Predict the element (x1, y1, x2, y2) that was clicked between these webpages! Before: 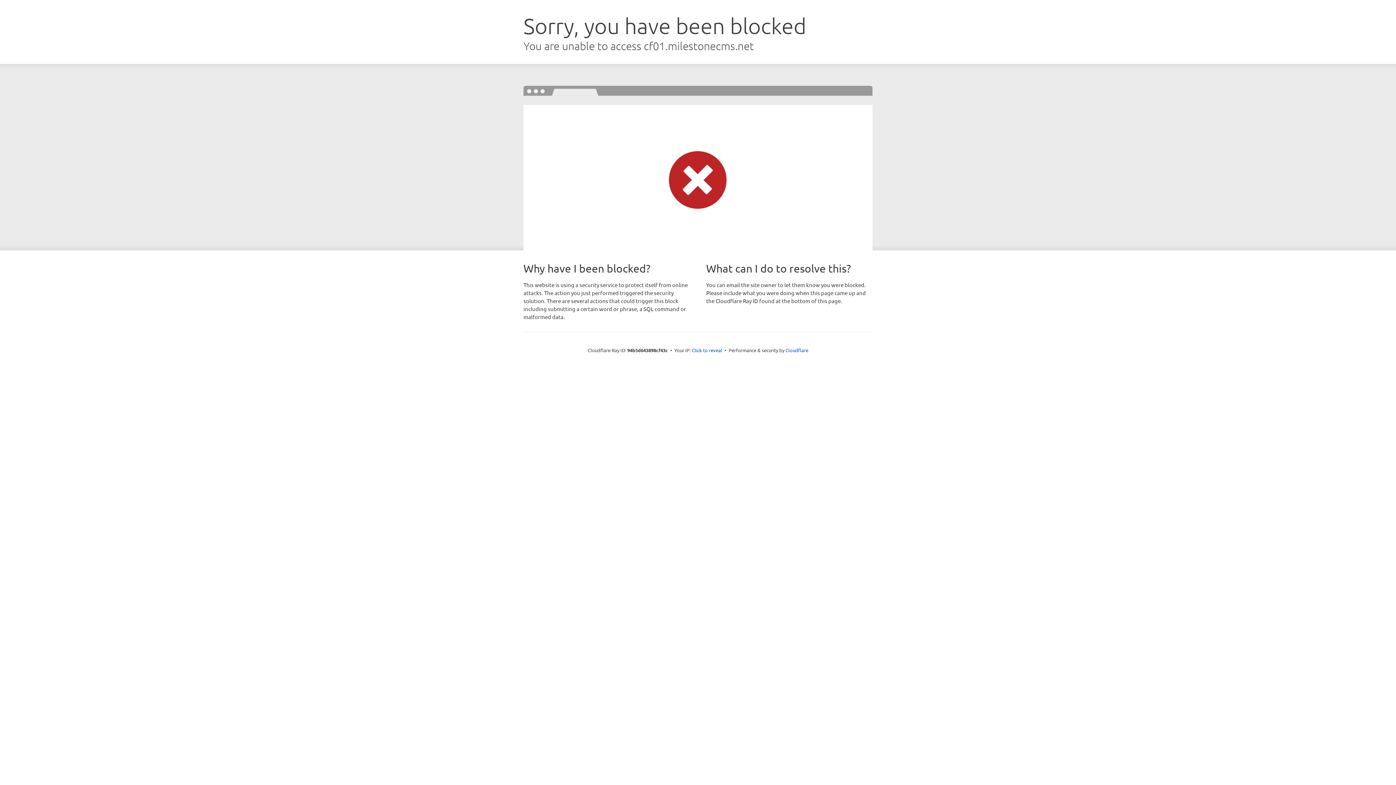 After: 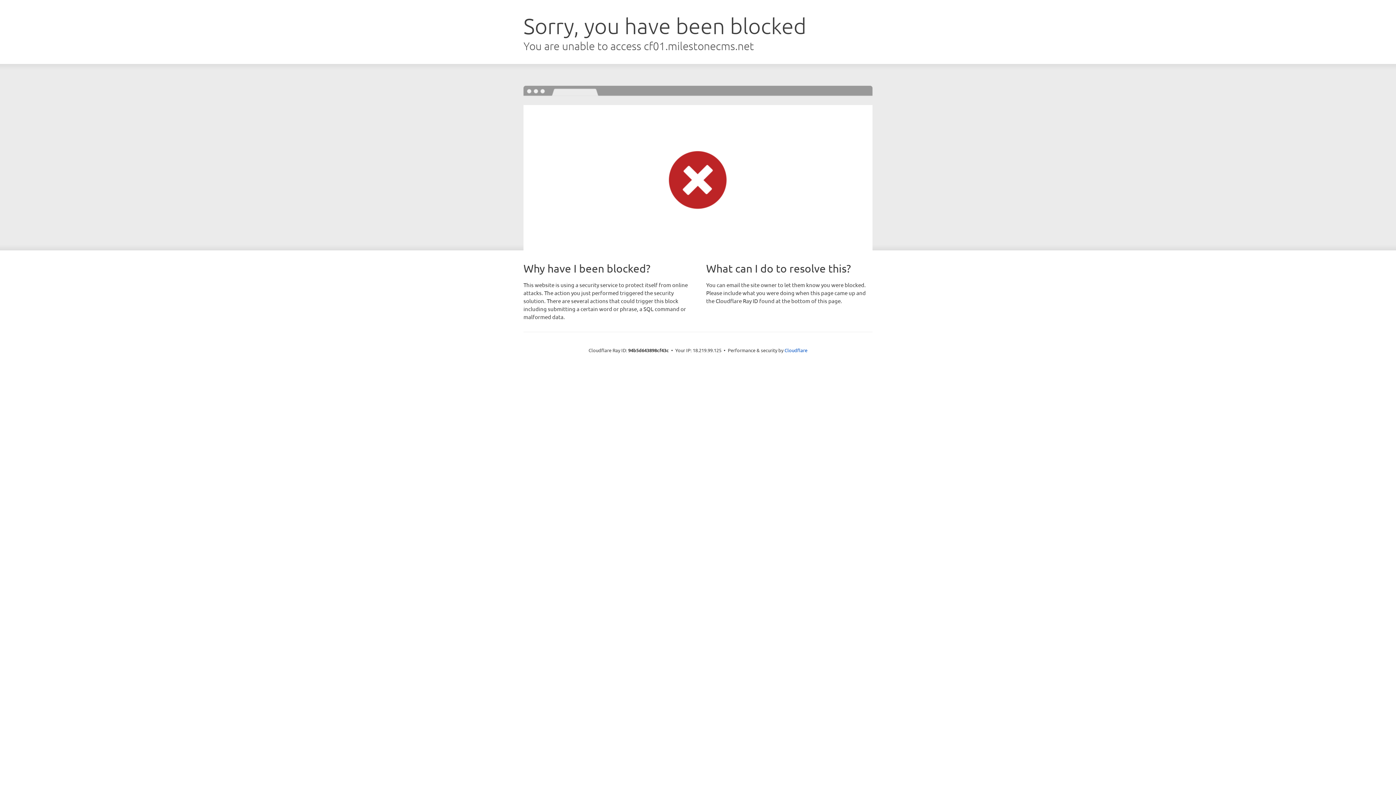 Action: label: Click to reveal bbox: (692, 346, 722, 353)